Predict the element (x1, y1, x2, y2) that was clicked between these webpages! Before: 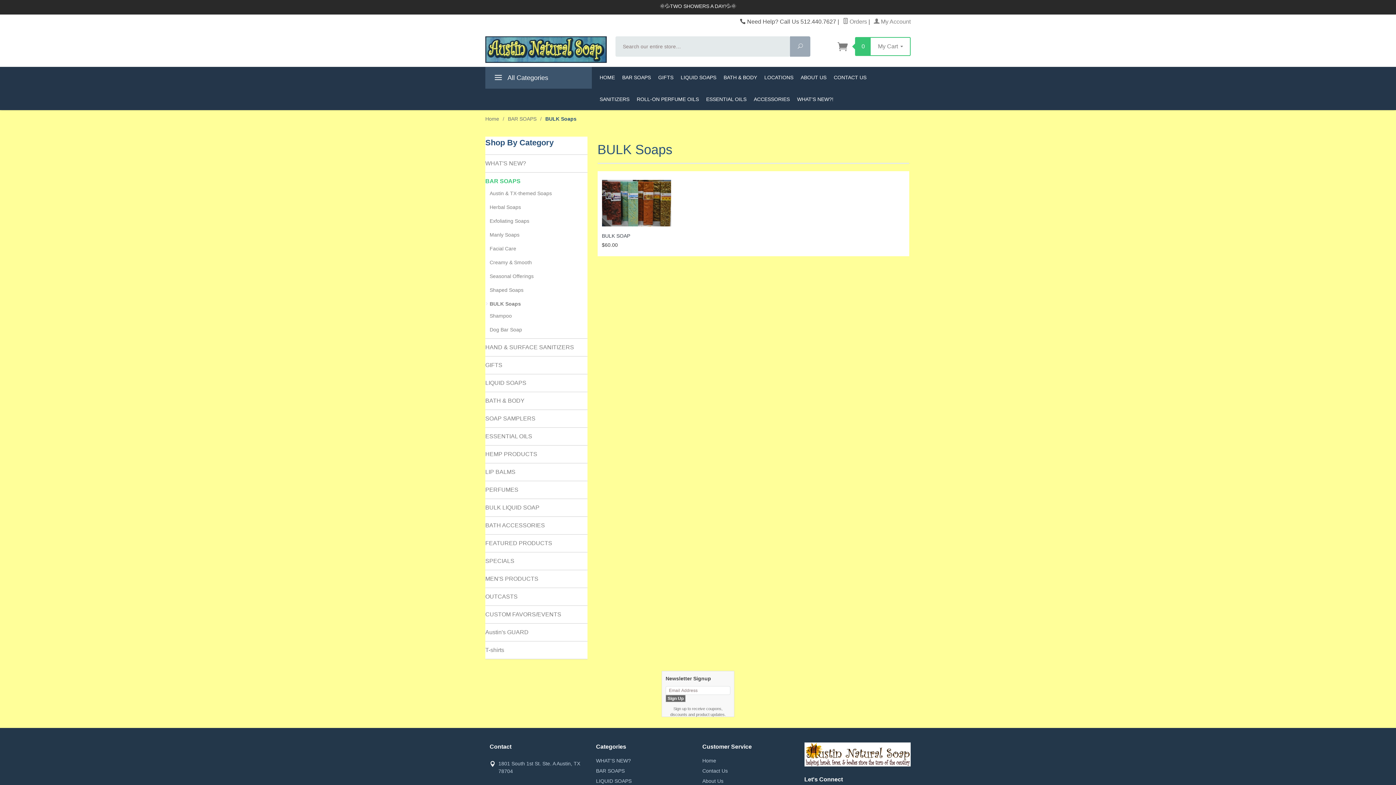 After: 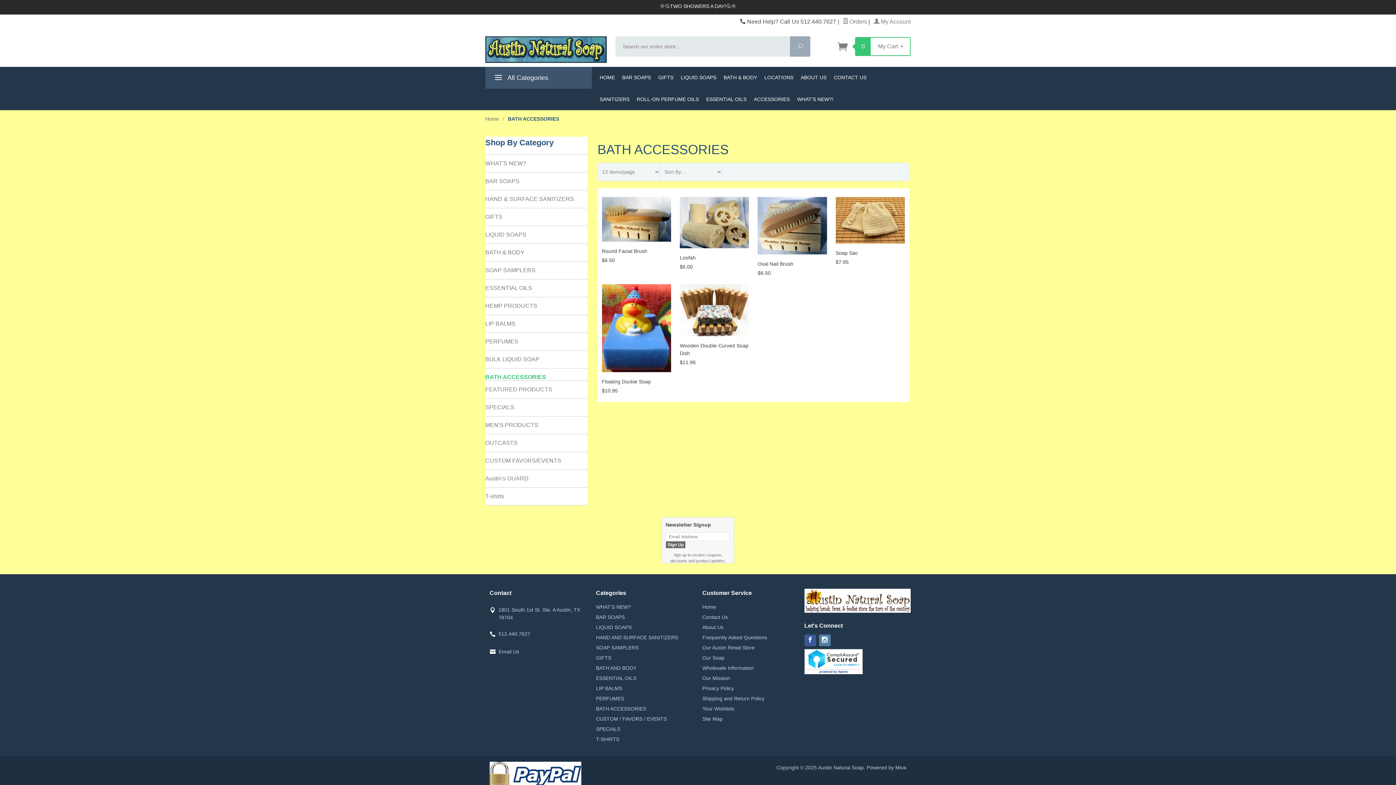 Action: label: BATH ACCESSORIES bbox: (485, 517, 587, 534)